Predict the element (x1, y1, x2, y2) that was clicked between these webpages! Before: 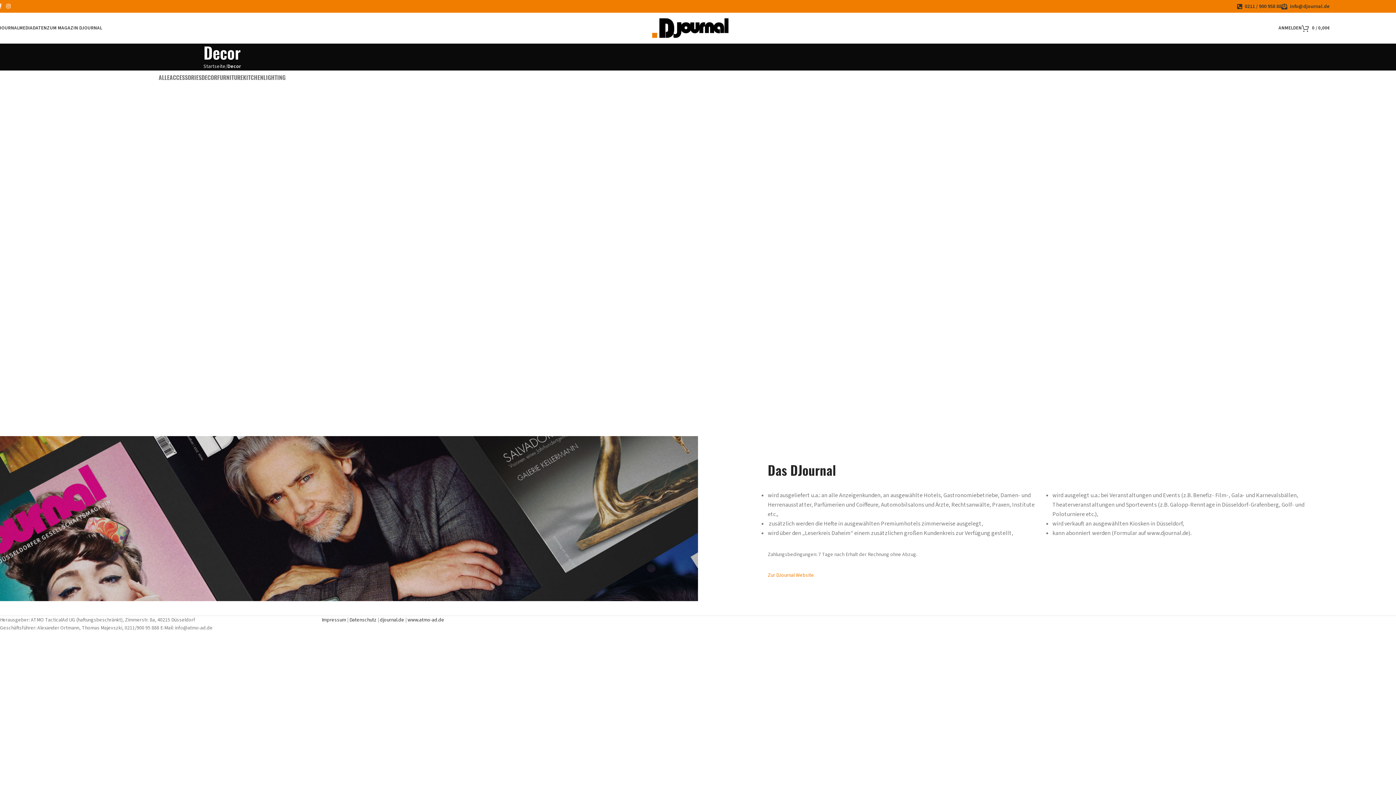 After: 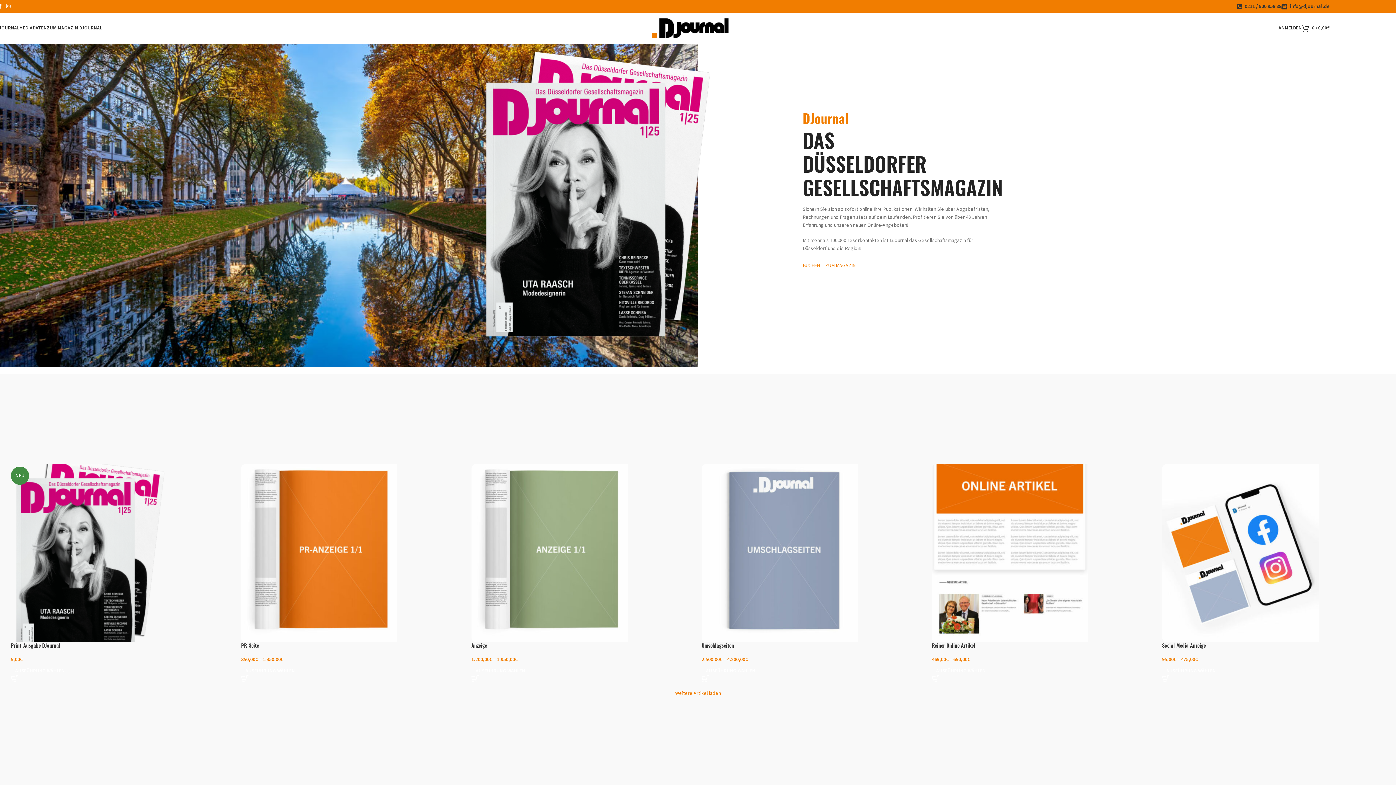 Action: label: DJOURNAL bbox: (-3, 20, 19, 35)